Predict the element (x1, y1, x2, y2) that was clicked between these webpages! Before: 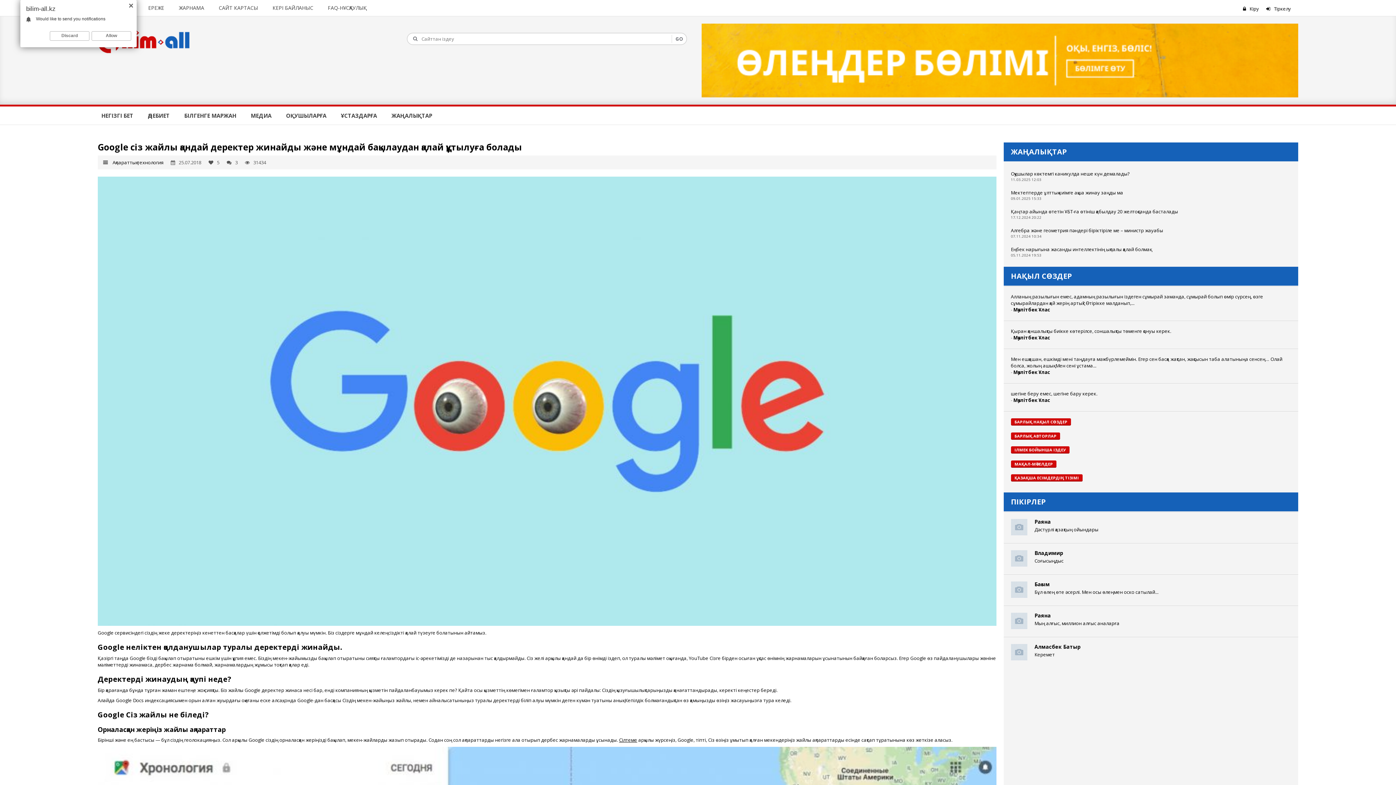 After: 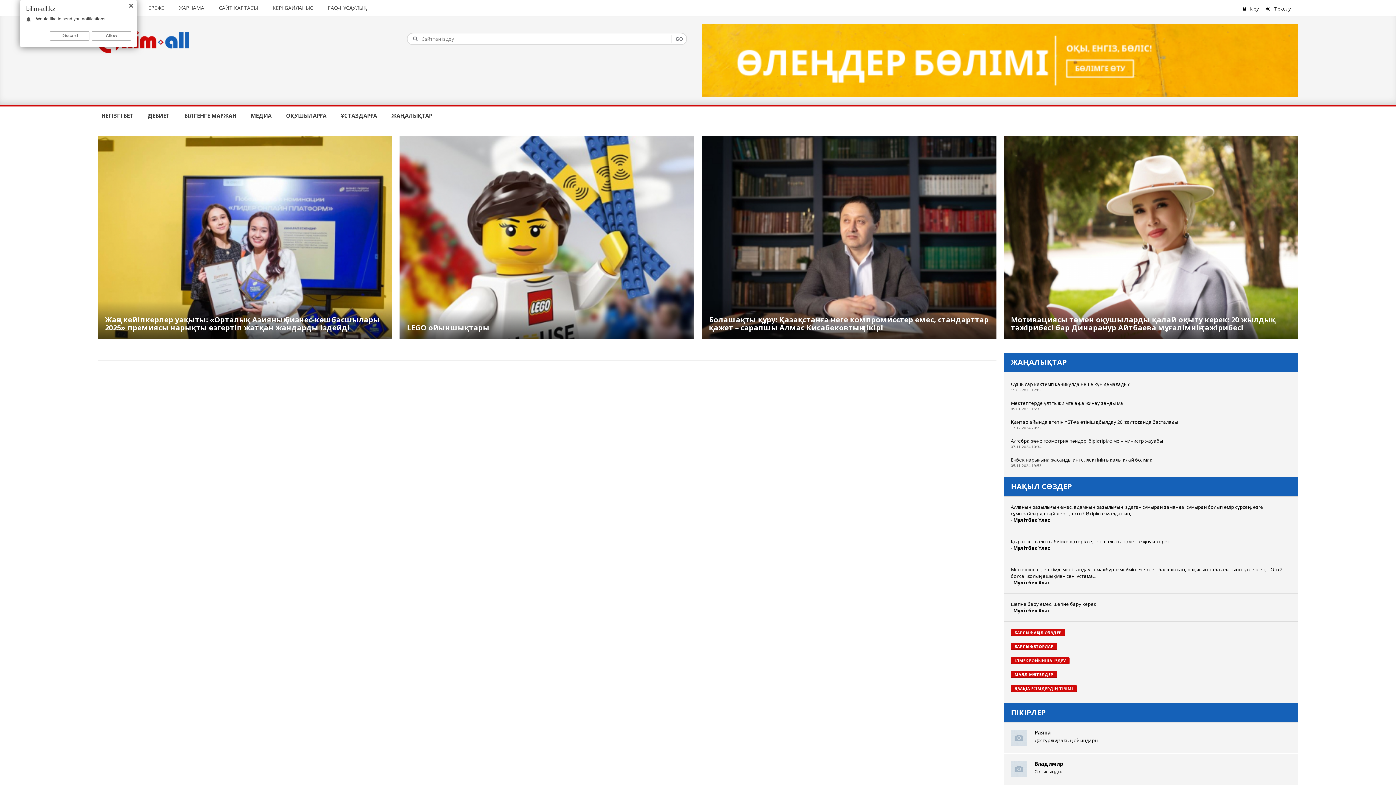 Action: label: НЕГІЗГІ БЕТ bbox: (94, 106, 140, 124)